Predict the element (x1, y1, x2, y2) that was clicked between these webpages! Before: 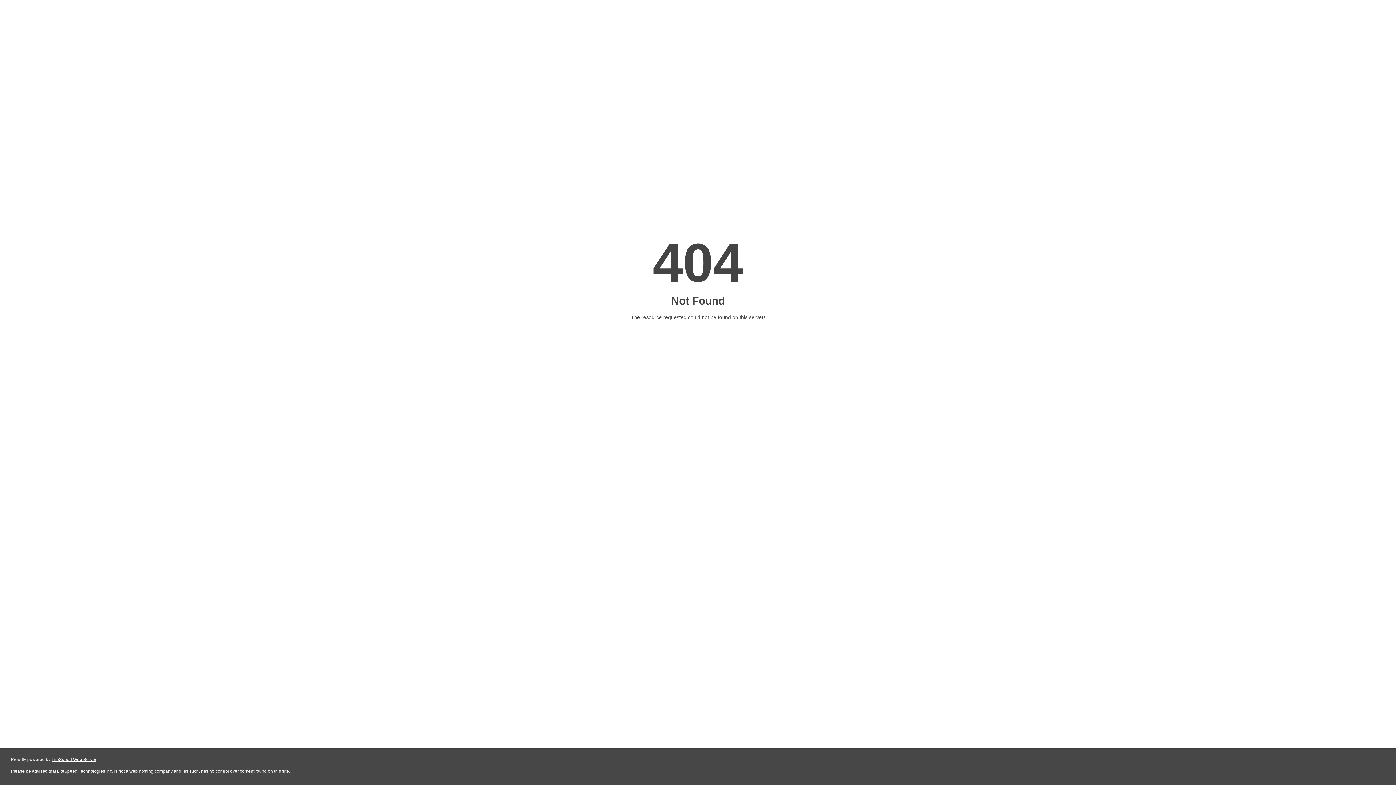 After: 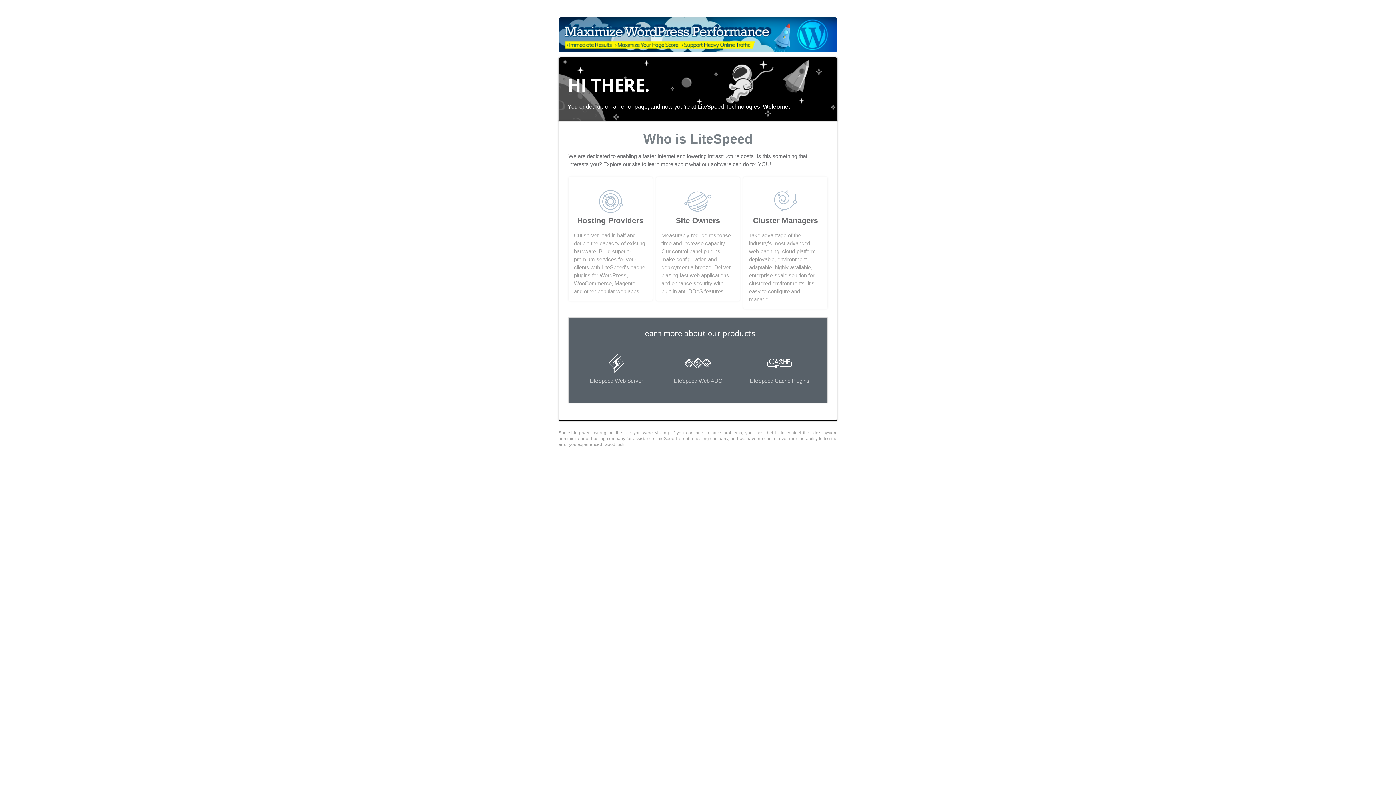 Action: bbox: (51, 757, 96, 762) label: LiteSpeed Web Server